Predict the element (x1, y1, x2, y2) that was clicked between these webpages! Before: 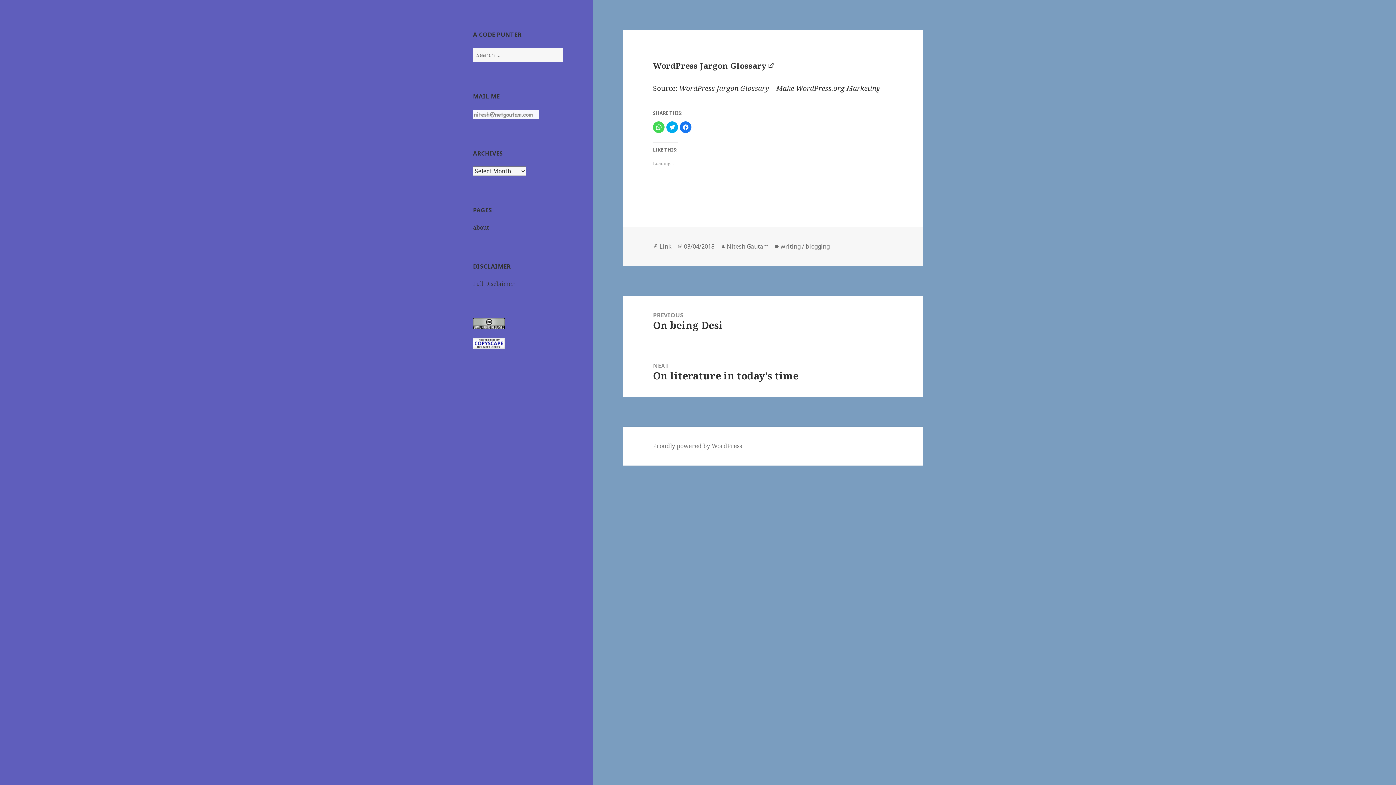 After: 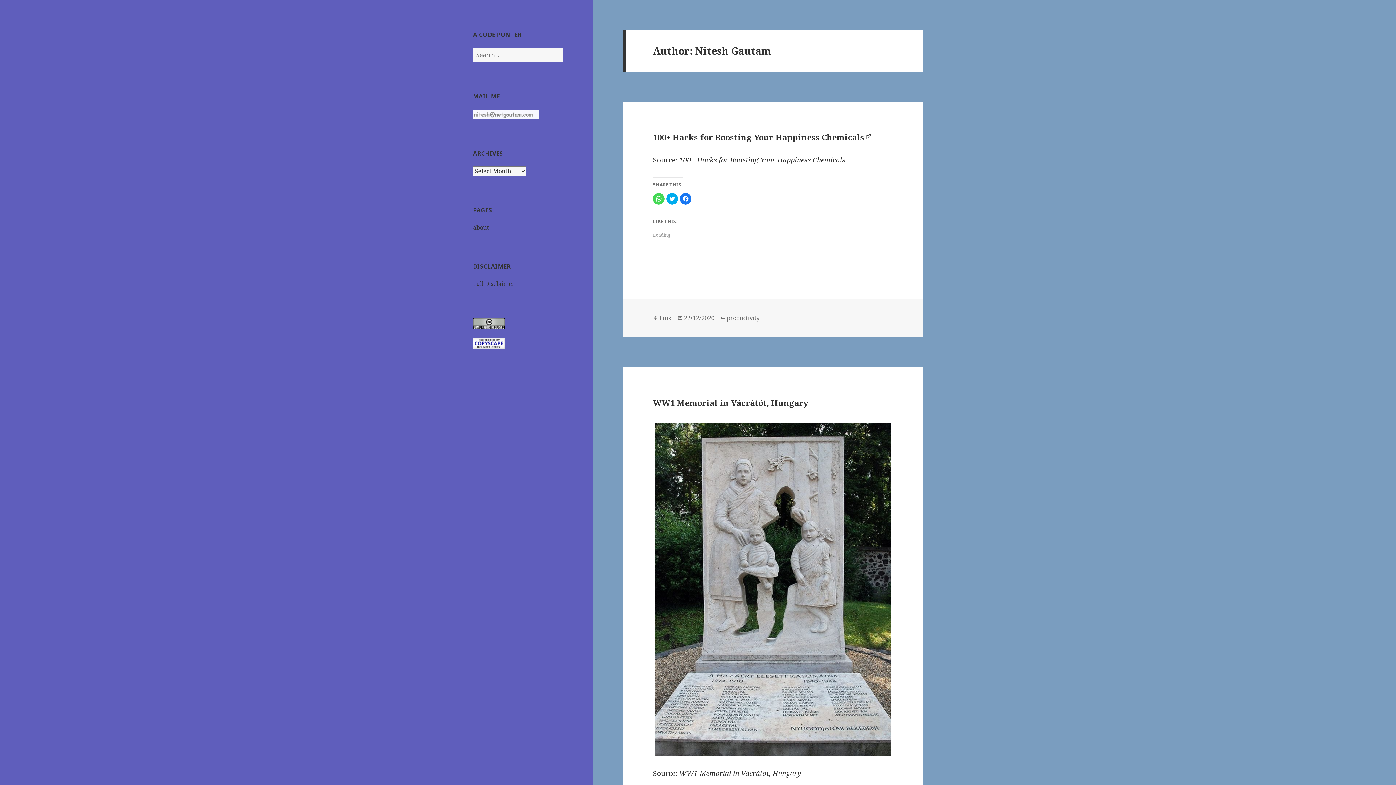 Action: label: Nitesh Gautam bbox: (726, 242, 768, 250)